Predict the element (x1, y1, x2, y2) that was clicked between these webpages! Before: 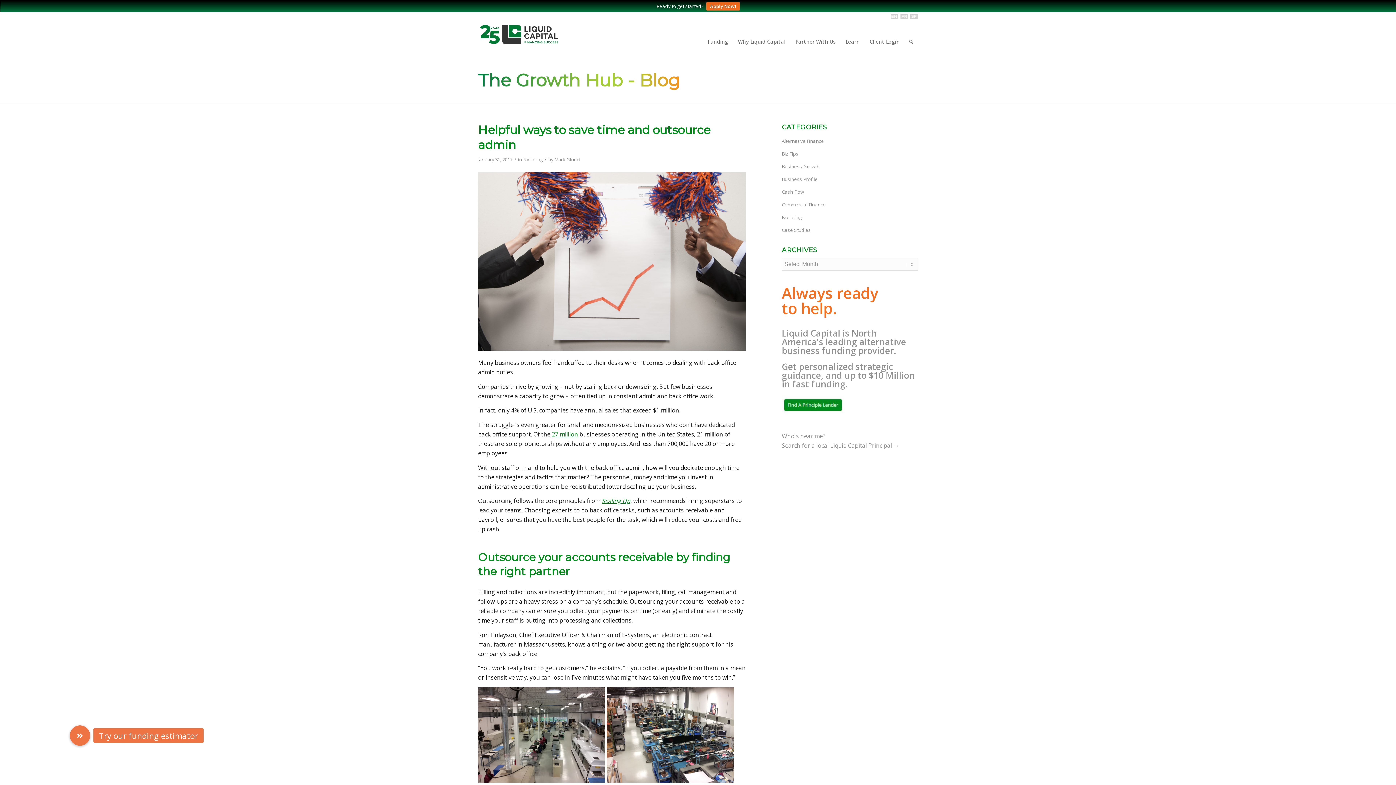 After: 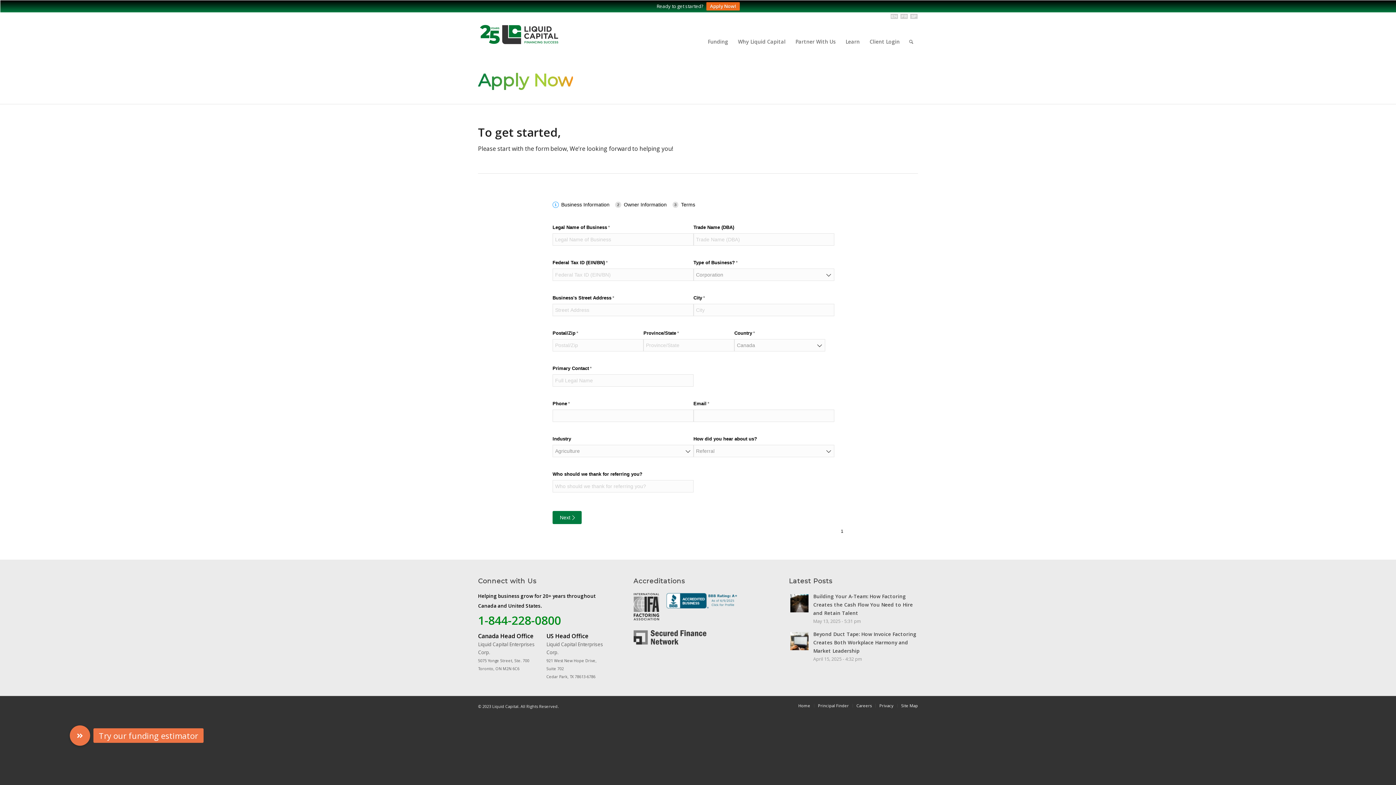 Action: bbox: (69, 725, 90, 746) label: Try our funding estimator